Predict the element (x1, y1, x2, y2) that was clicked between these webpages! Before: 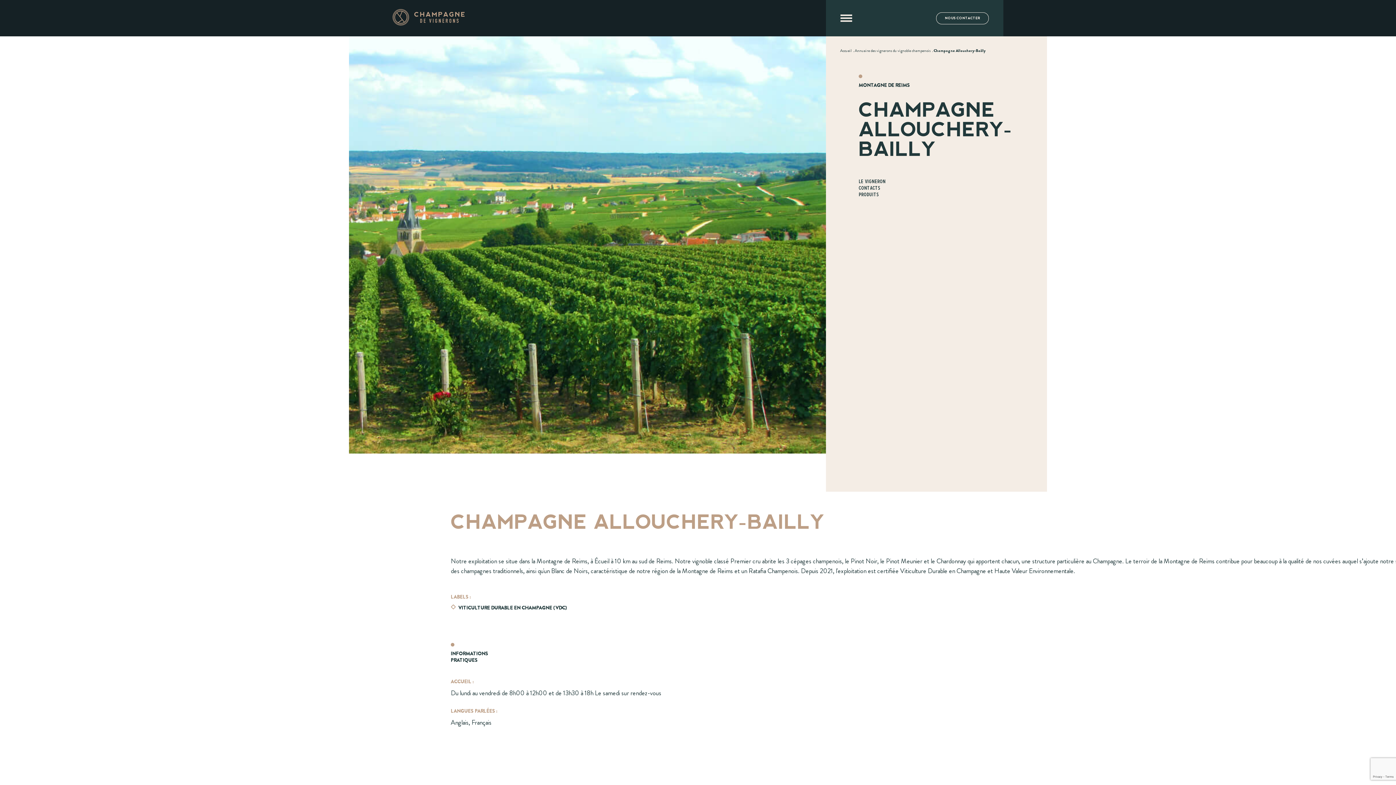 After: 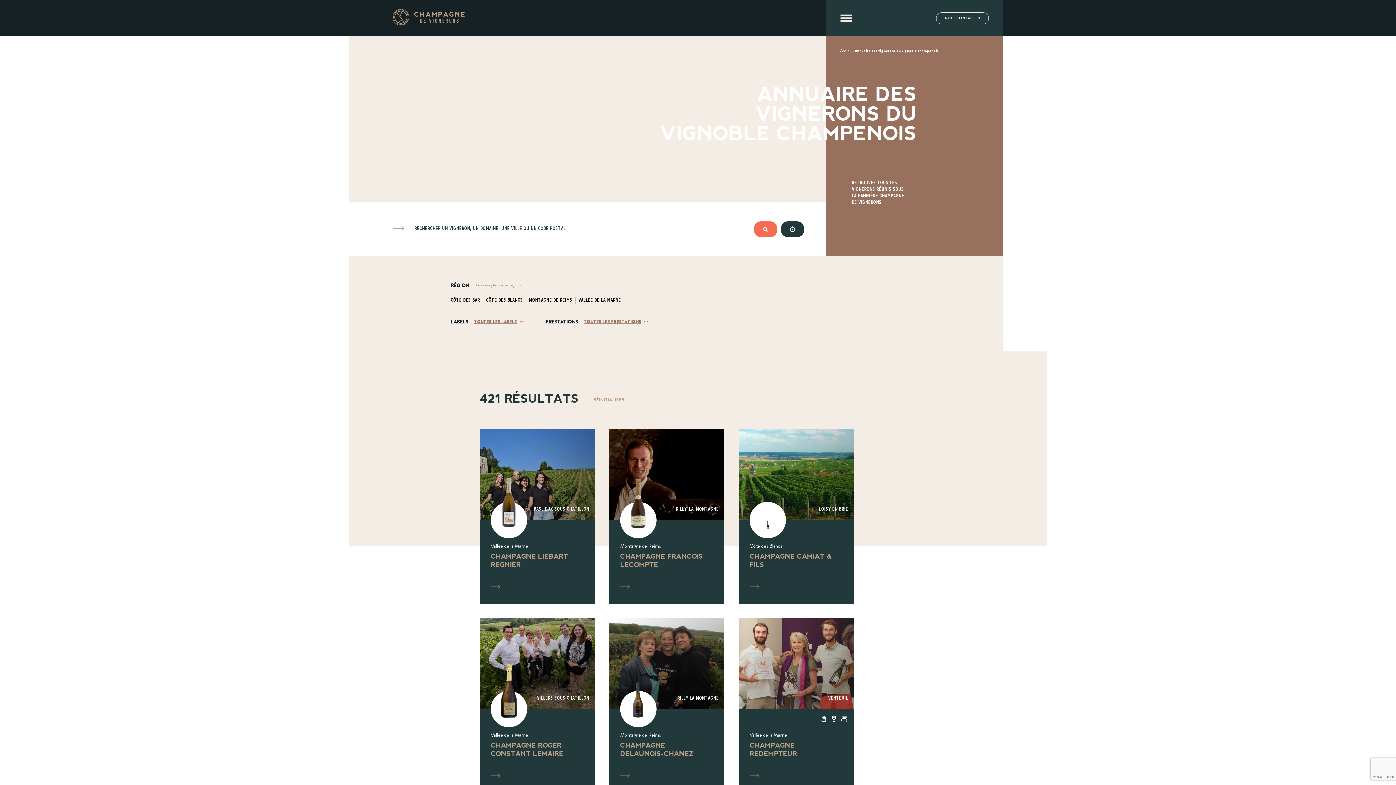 Action: bbox: (854, 47, 930, 53) label: Voir Annuaire des vignerons du vignoble champenois